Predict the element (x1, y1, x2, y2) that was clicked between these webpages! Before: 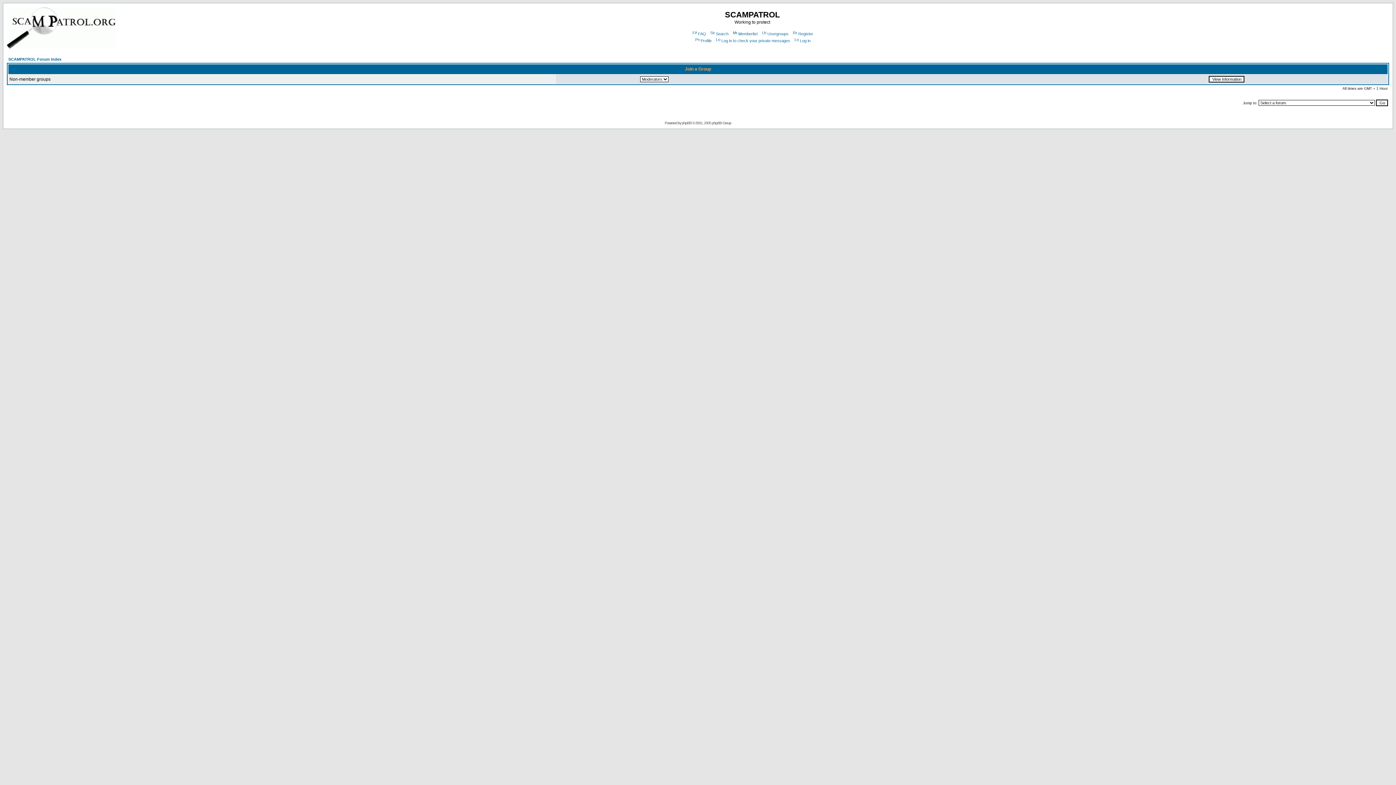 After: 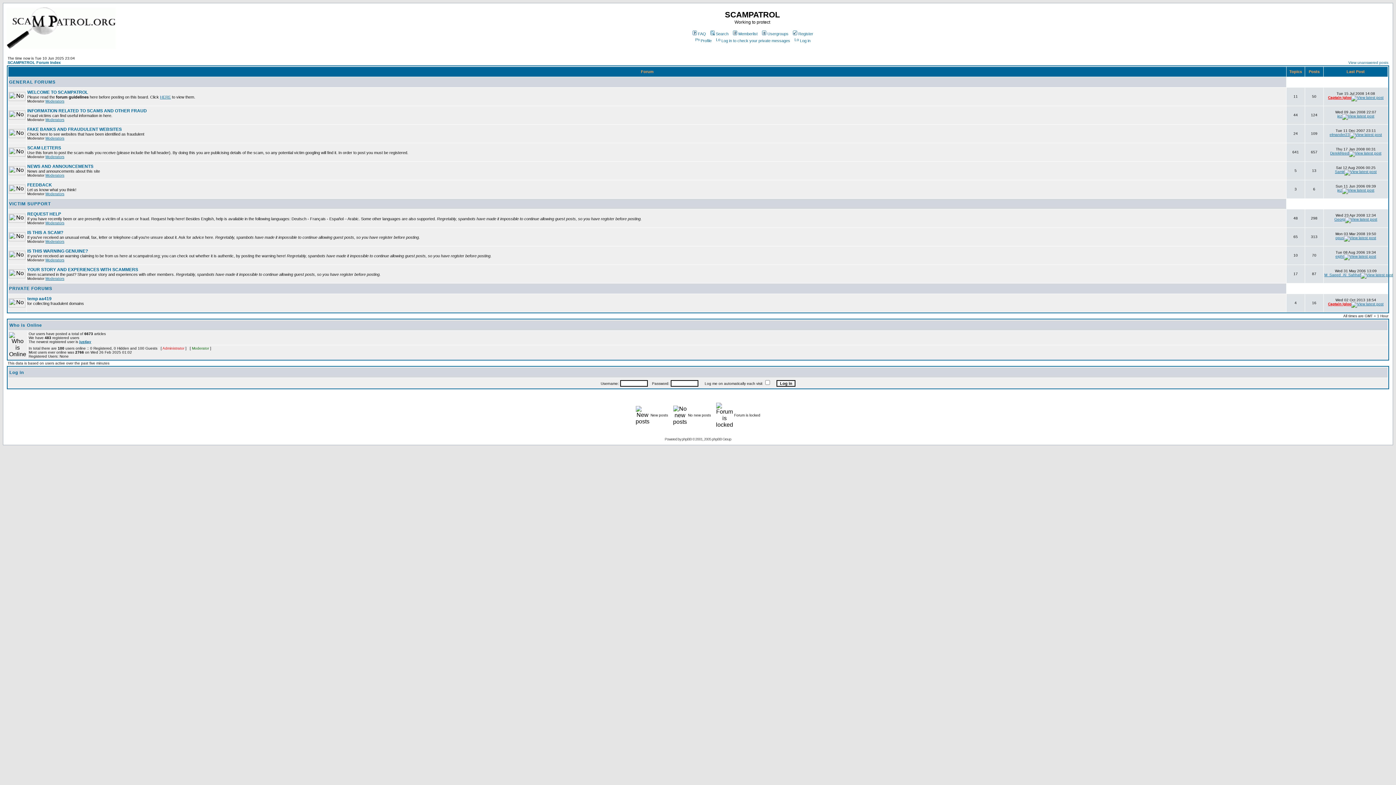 Action: bbox: (8, 57, 61, 61) label: SCAMPATROL Forum Index